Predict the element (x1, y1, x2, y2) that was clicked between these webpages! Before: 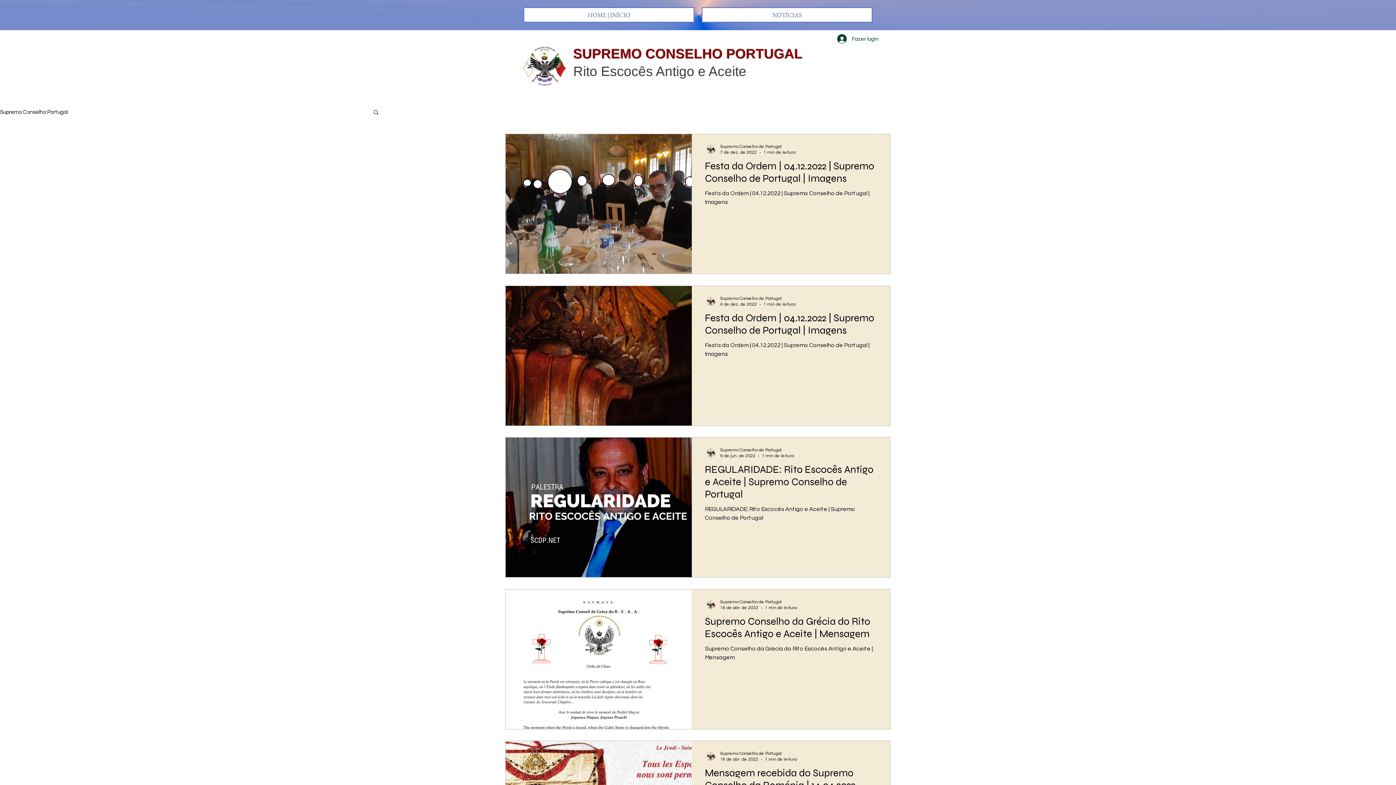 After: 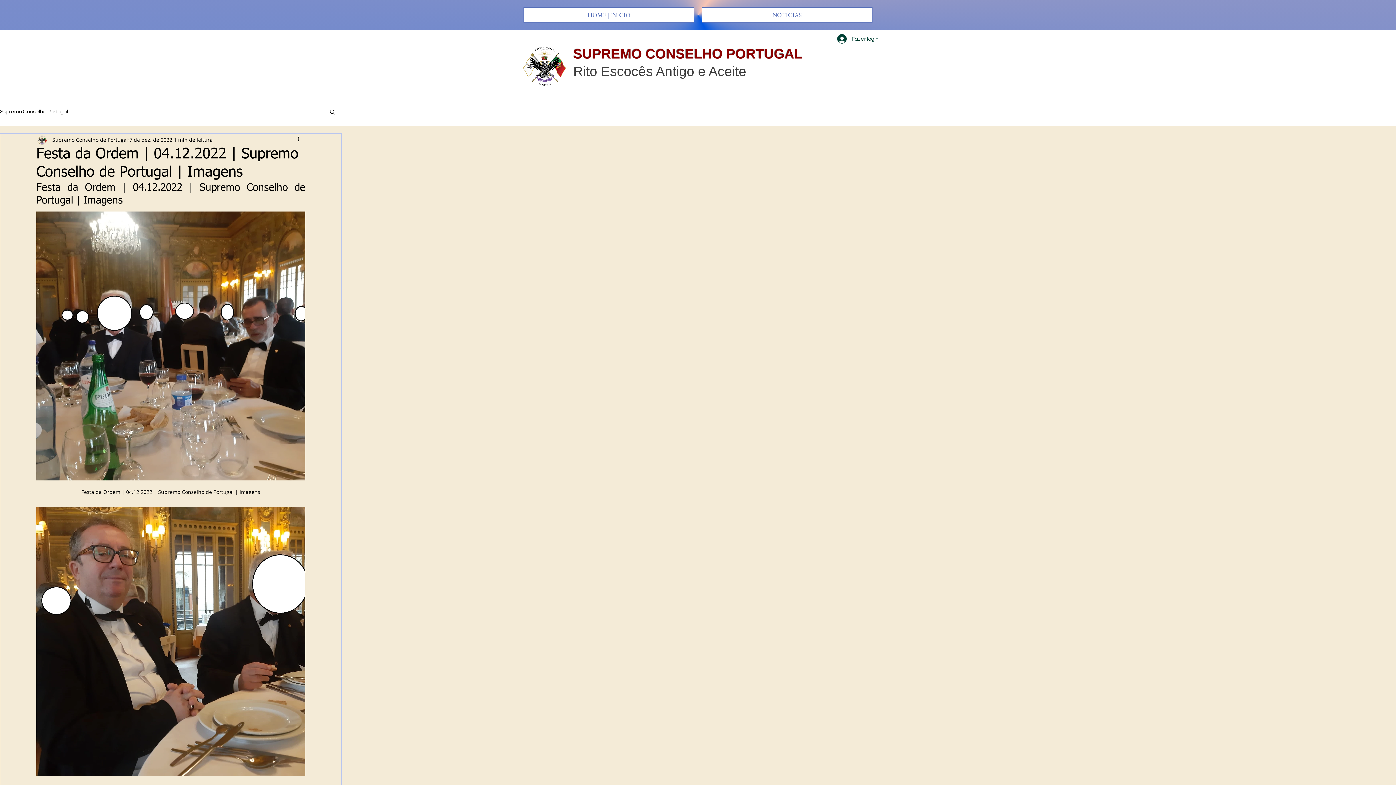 Action: bbox: (705, 159, 877, 189) label: Festa da Ordem | 04.12.2022 | Supremo Conselho de Portugal | Imagens